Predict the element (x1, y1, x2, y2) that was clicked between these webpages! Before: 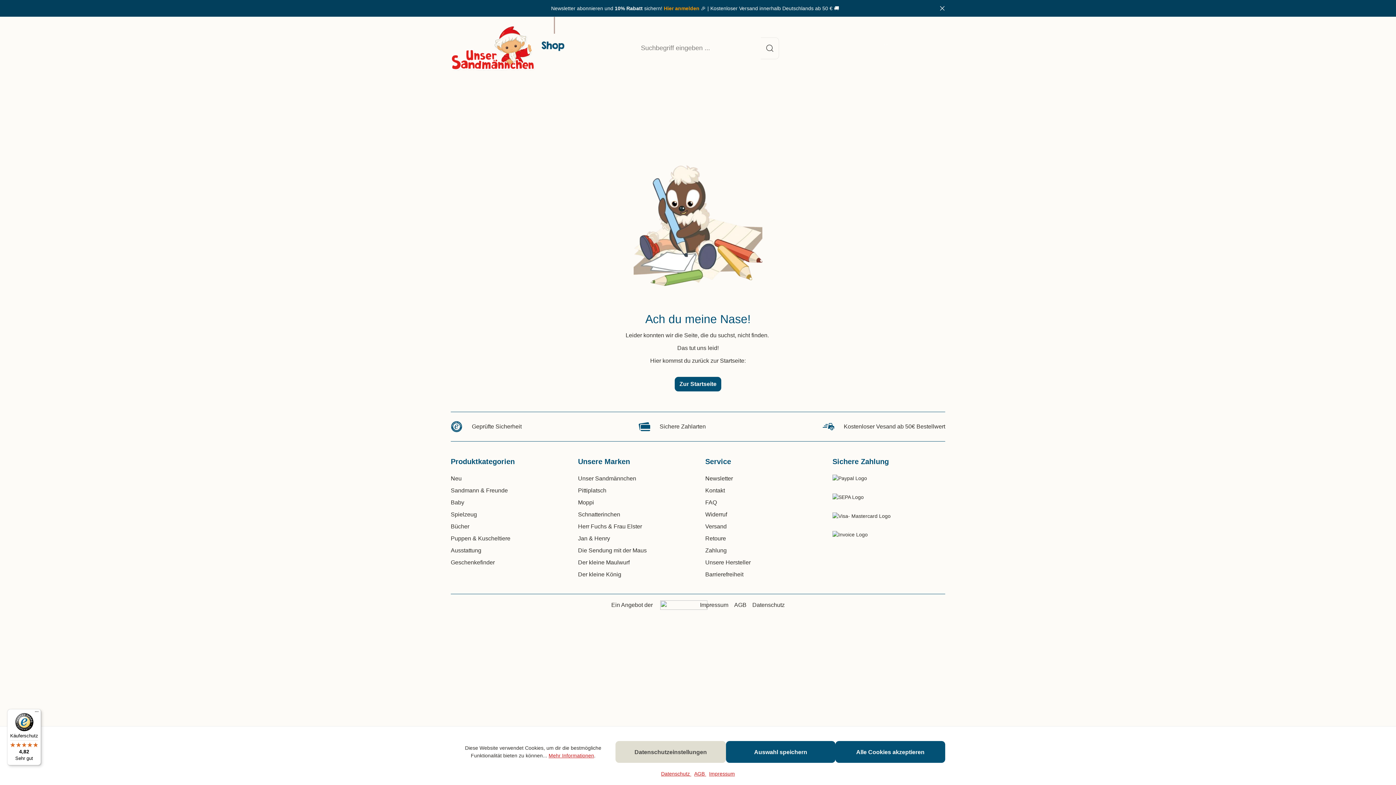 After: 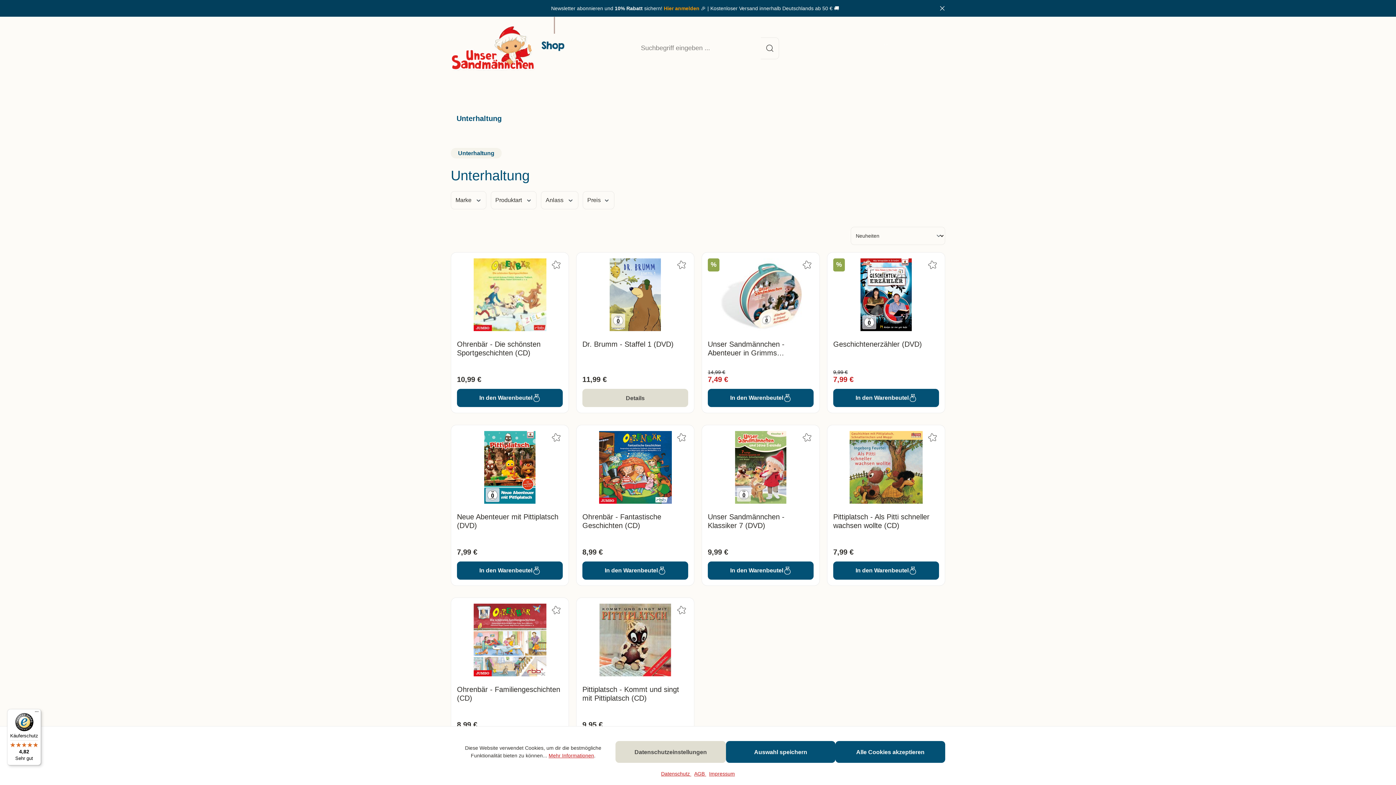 Action: bbox: (450, 107, 510, 129) label: Unterhaltung